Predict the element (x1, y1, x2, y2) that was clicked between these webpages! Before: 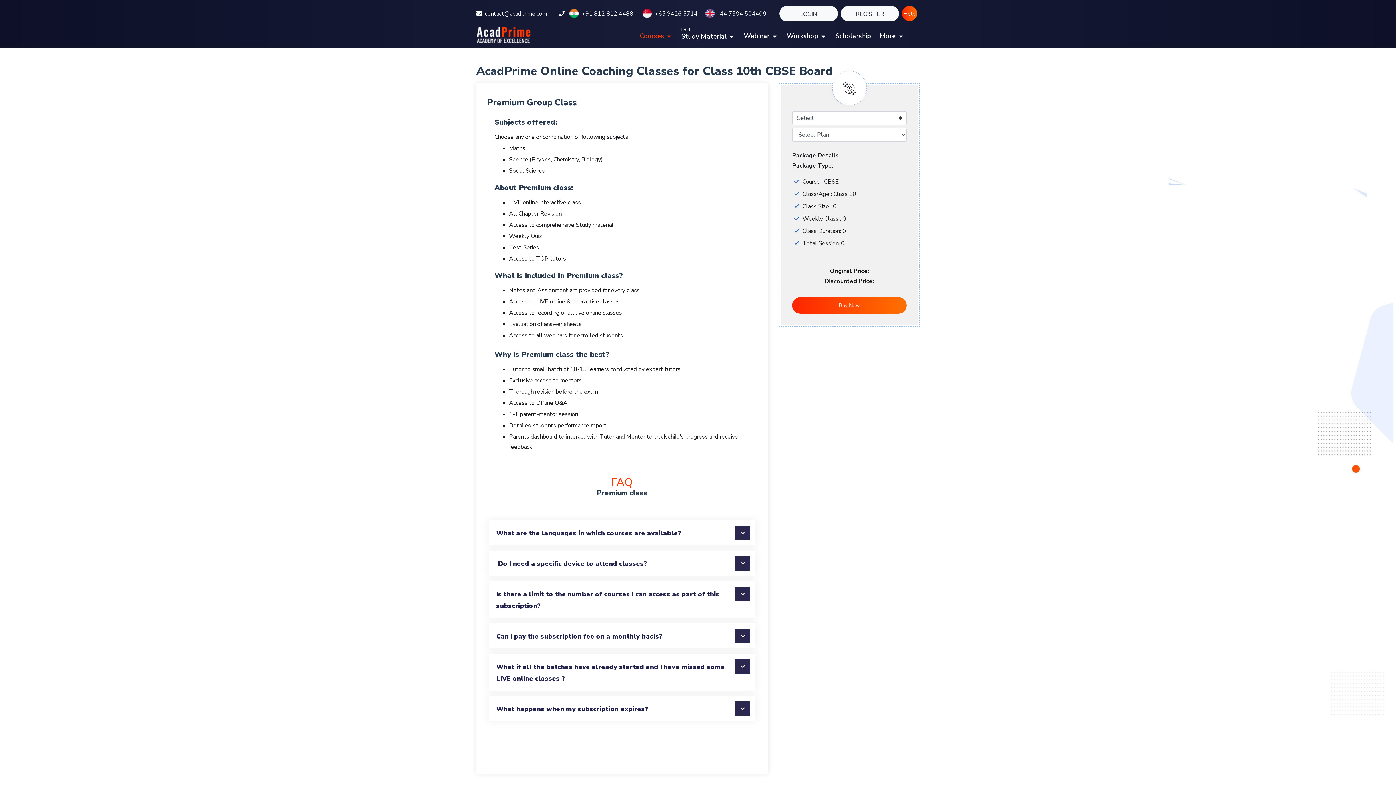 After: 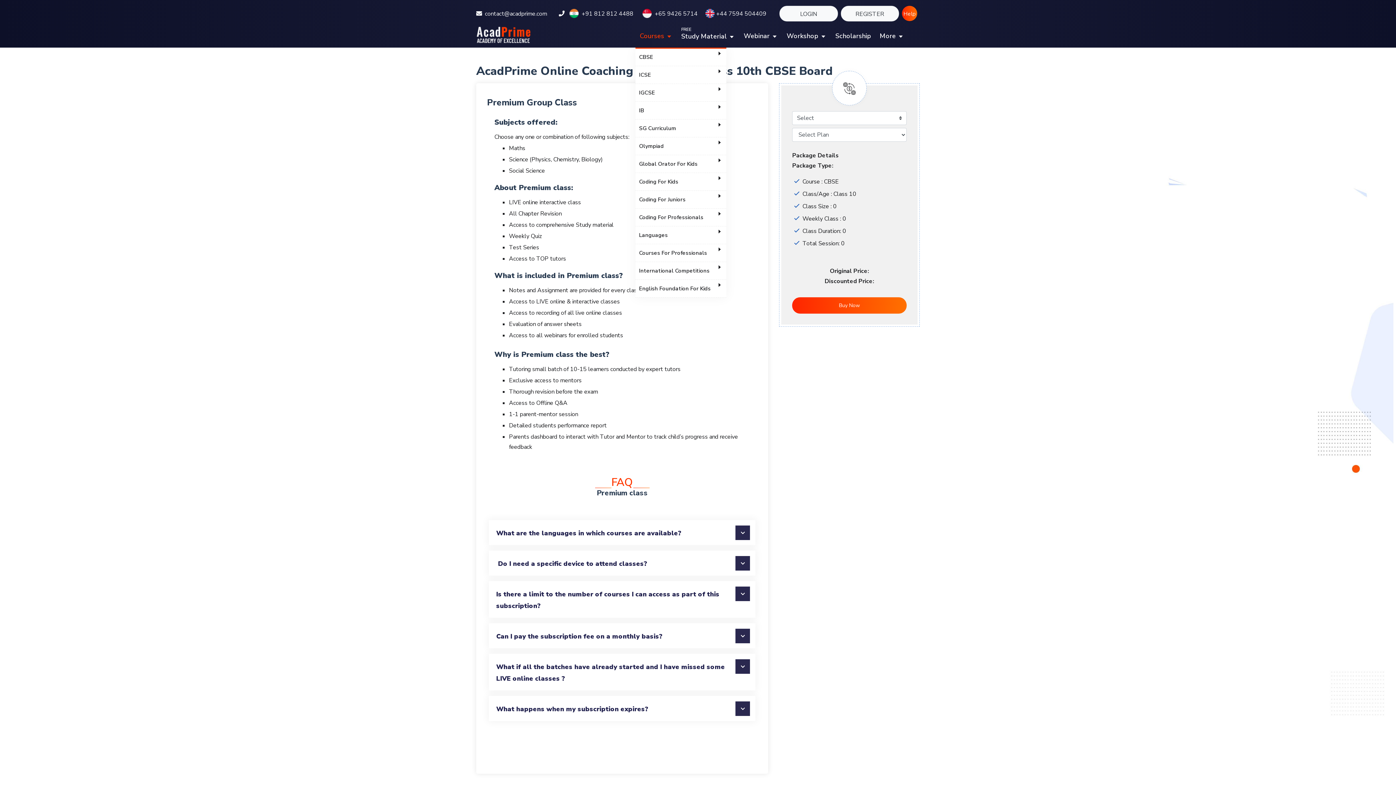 Action: label: Courses  bbox: (639, 30, 672, 41)